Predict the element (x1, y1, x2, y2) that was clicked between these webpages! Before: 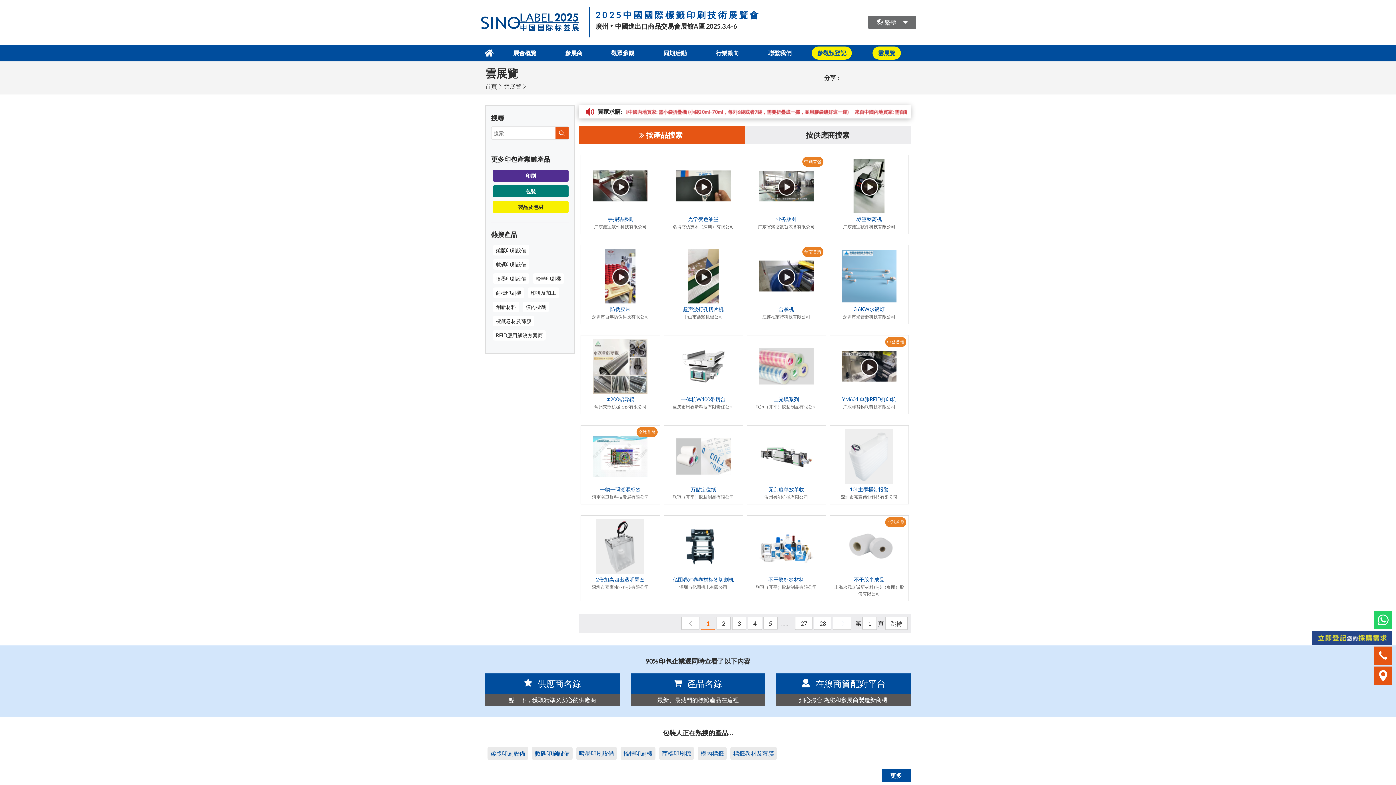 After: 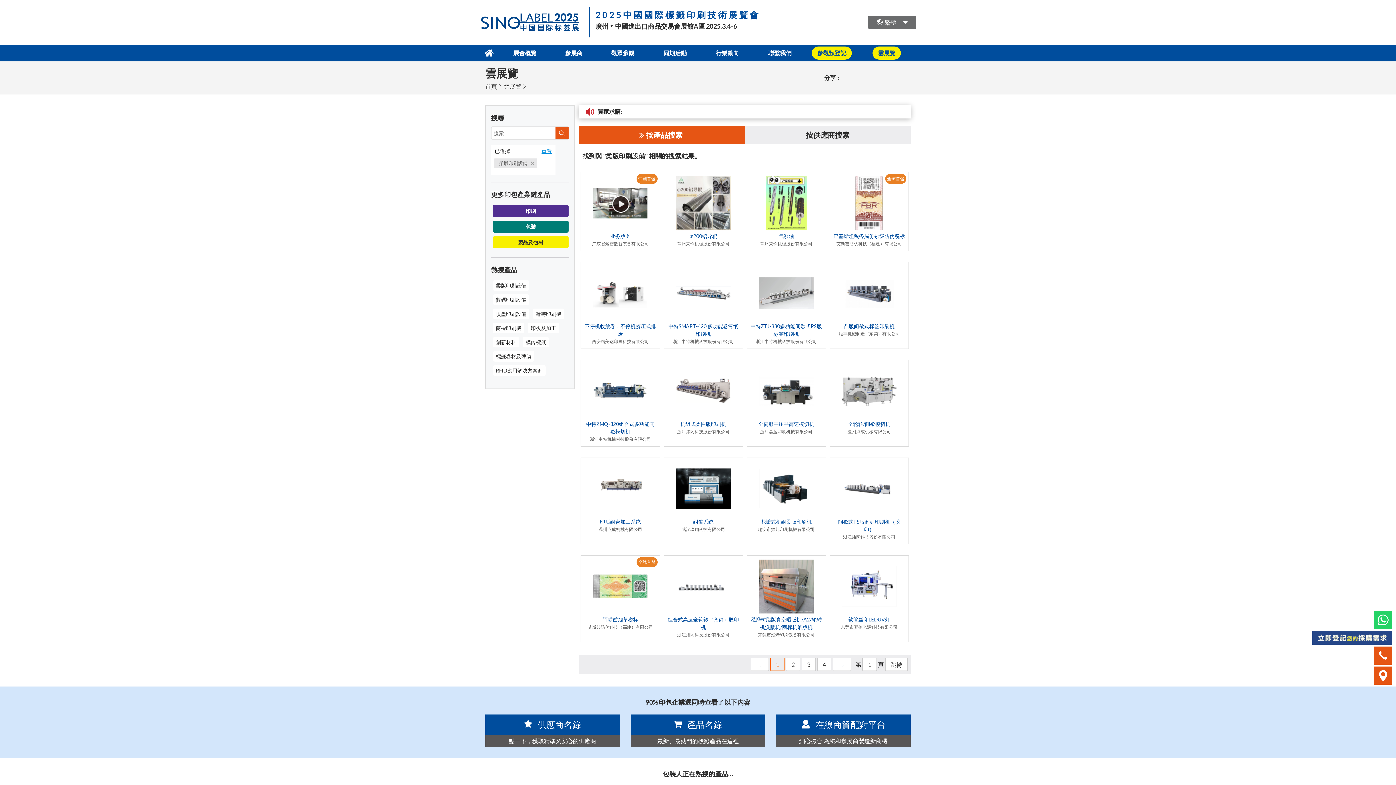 Action: label: 柔版印刷設備 bbox: (493, 245, 529, 255)